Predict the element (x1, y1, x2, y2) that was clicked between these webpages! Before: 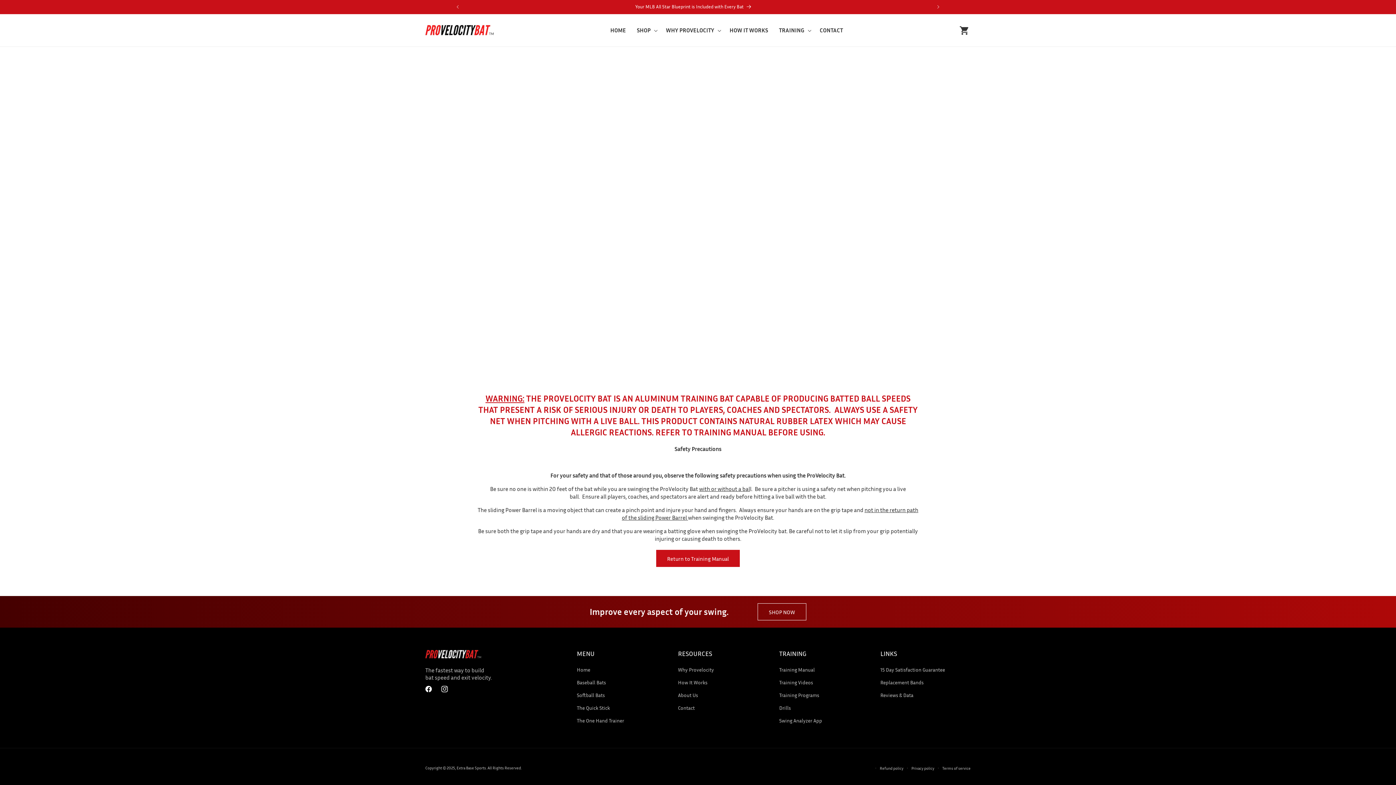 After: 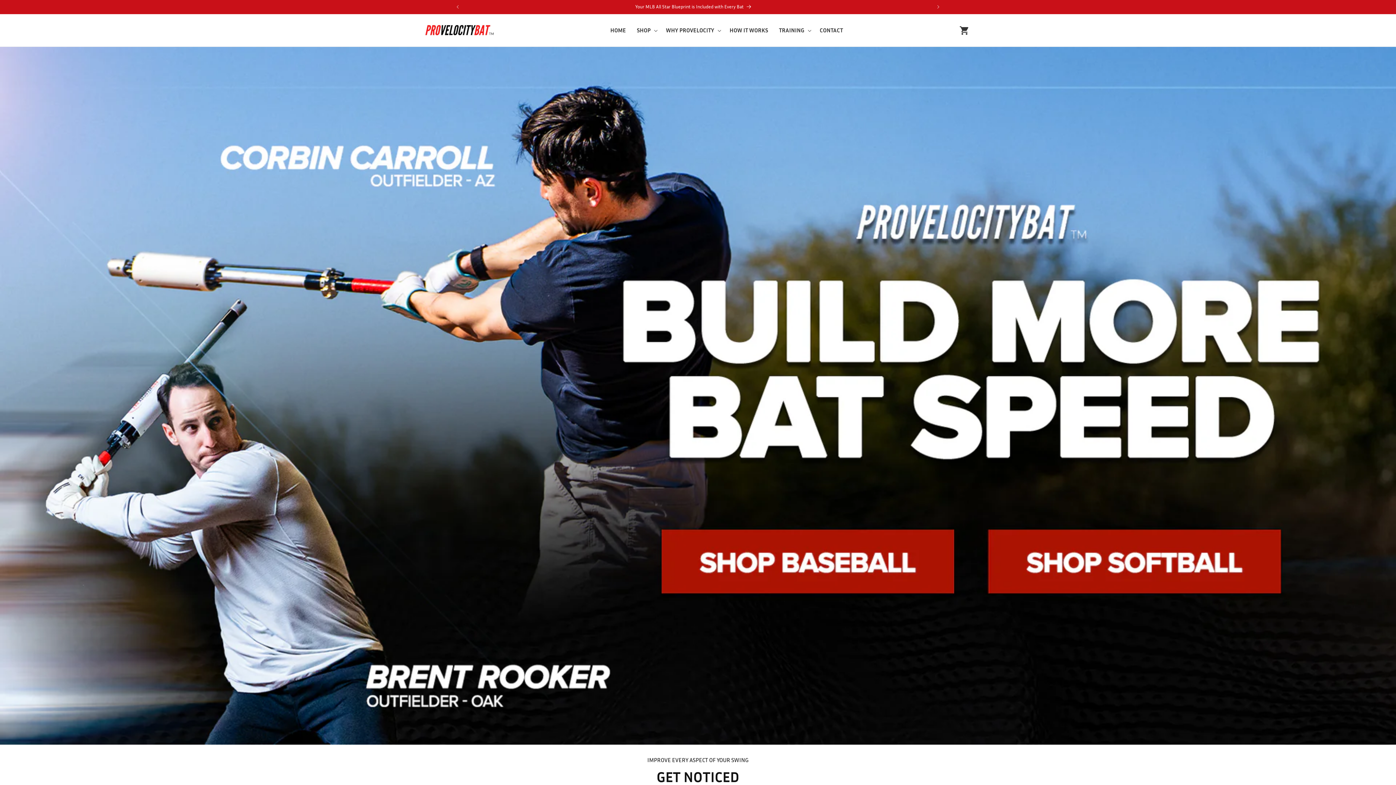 Action: label: HOME bbox: (605, 14, 631, 46)